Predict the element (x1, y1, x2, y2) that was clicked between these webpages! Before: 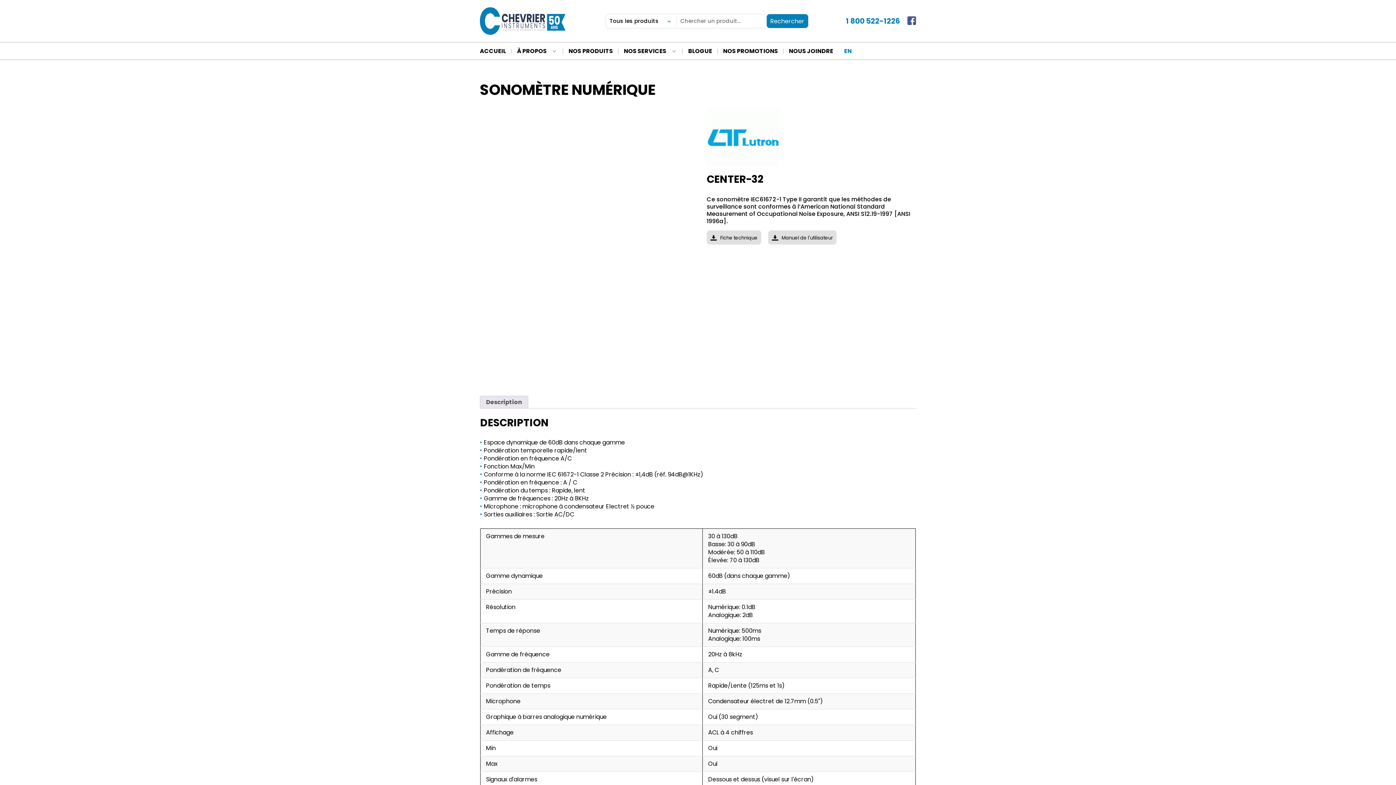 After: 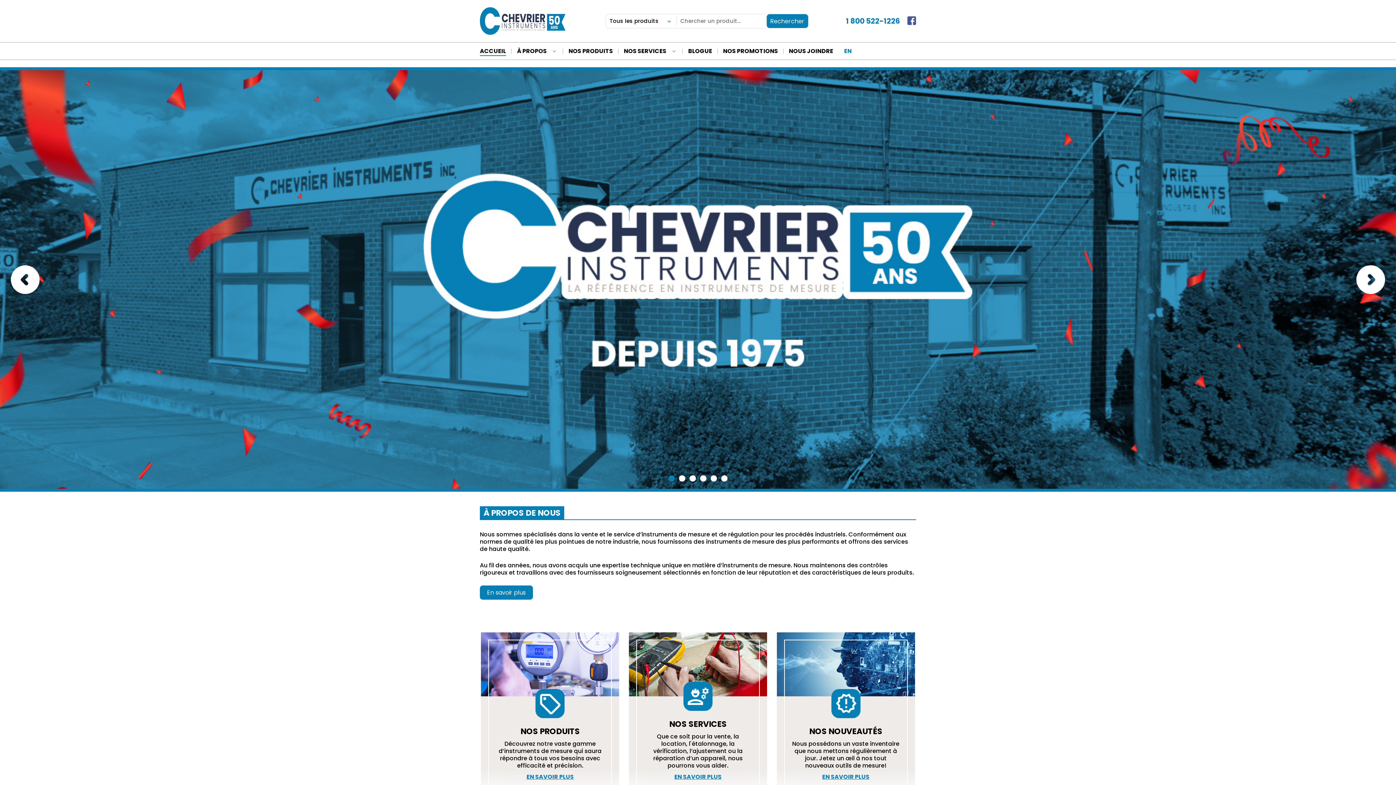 Action: bbox: (480, 7, 565, 34)